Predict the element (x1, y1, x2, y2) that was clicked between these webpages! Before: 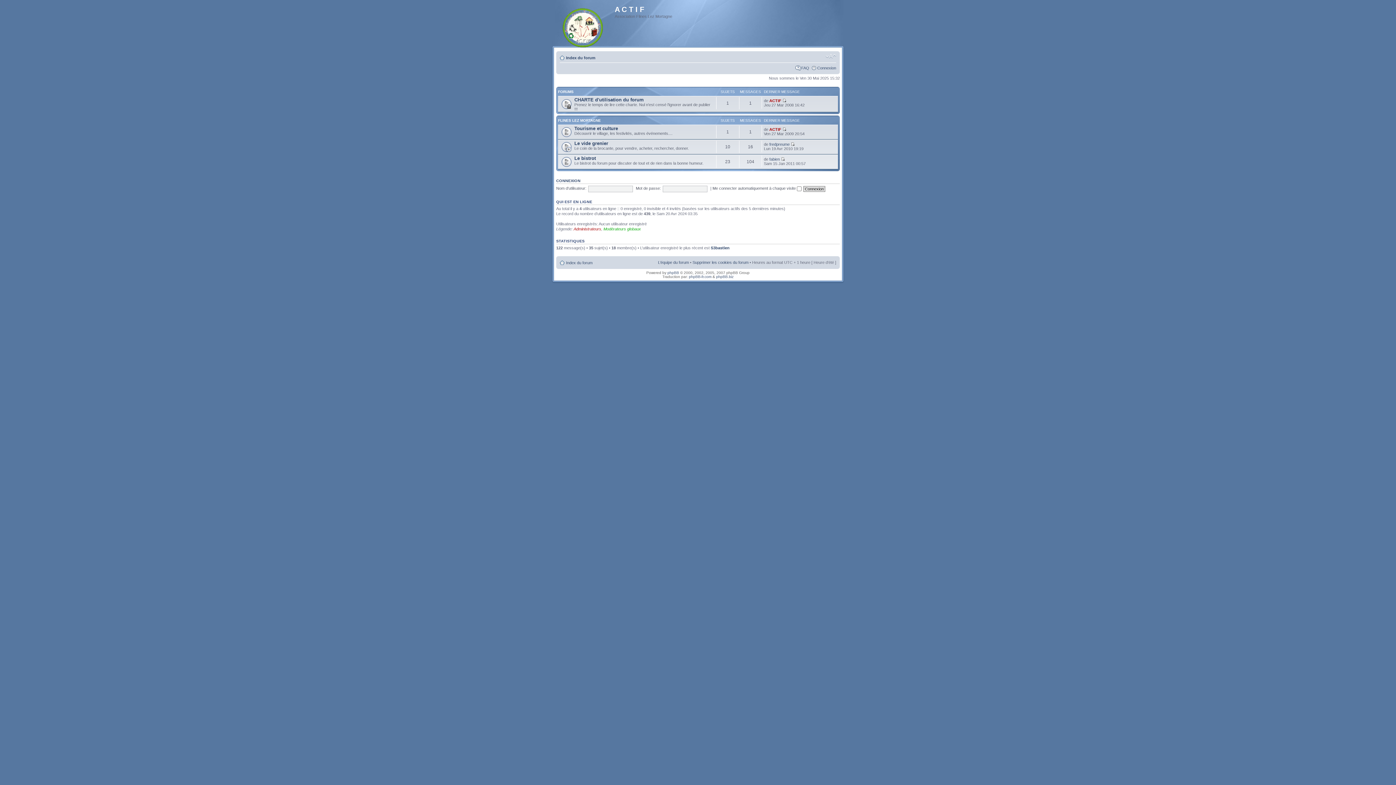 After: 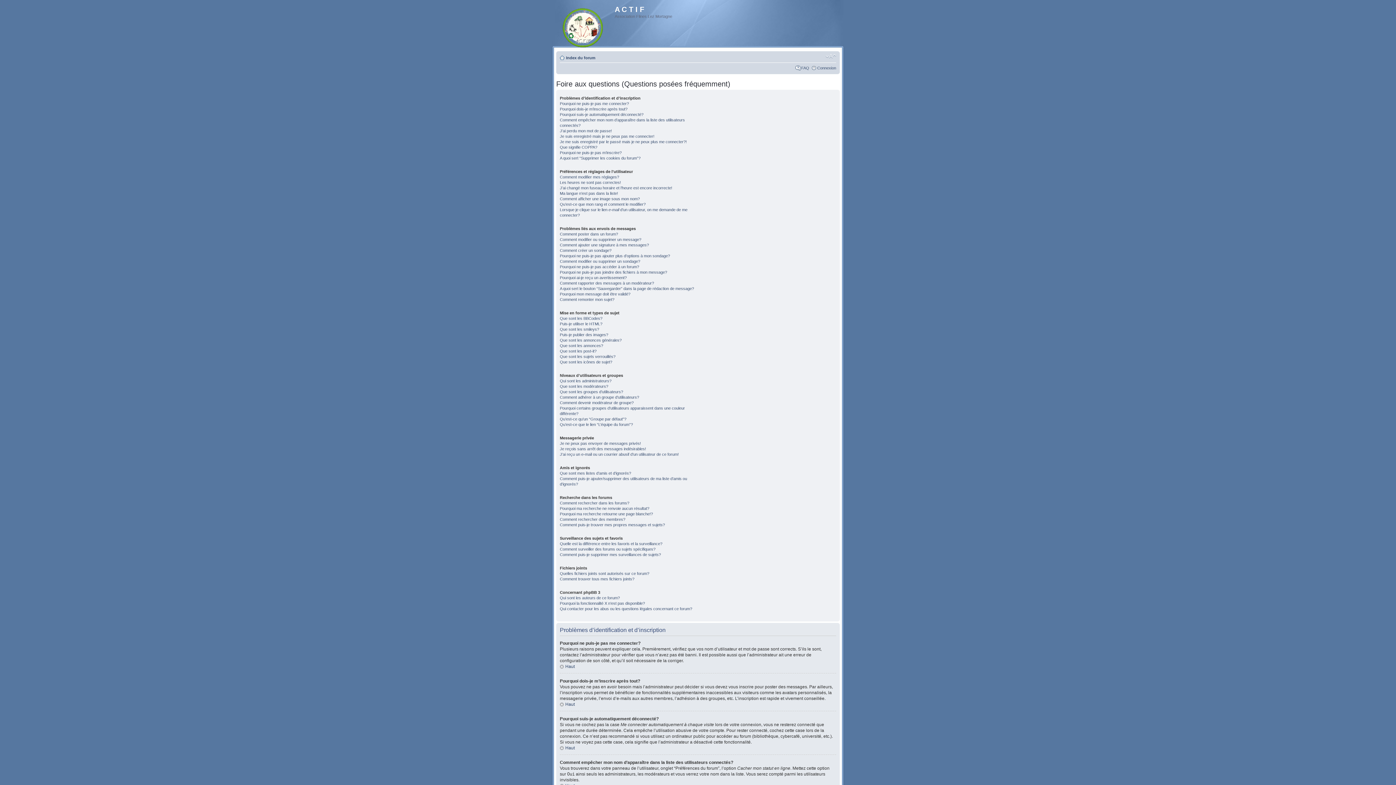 Action: label: FAQ bbox: (801, 65, 809, 70)